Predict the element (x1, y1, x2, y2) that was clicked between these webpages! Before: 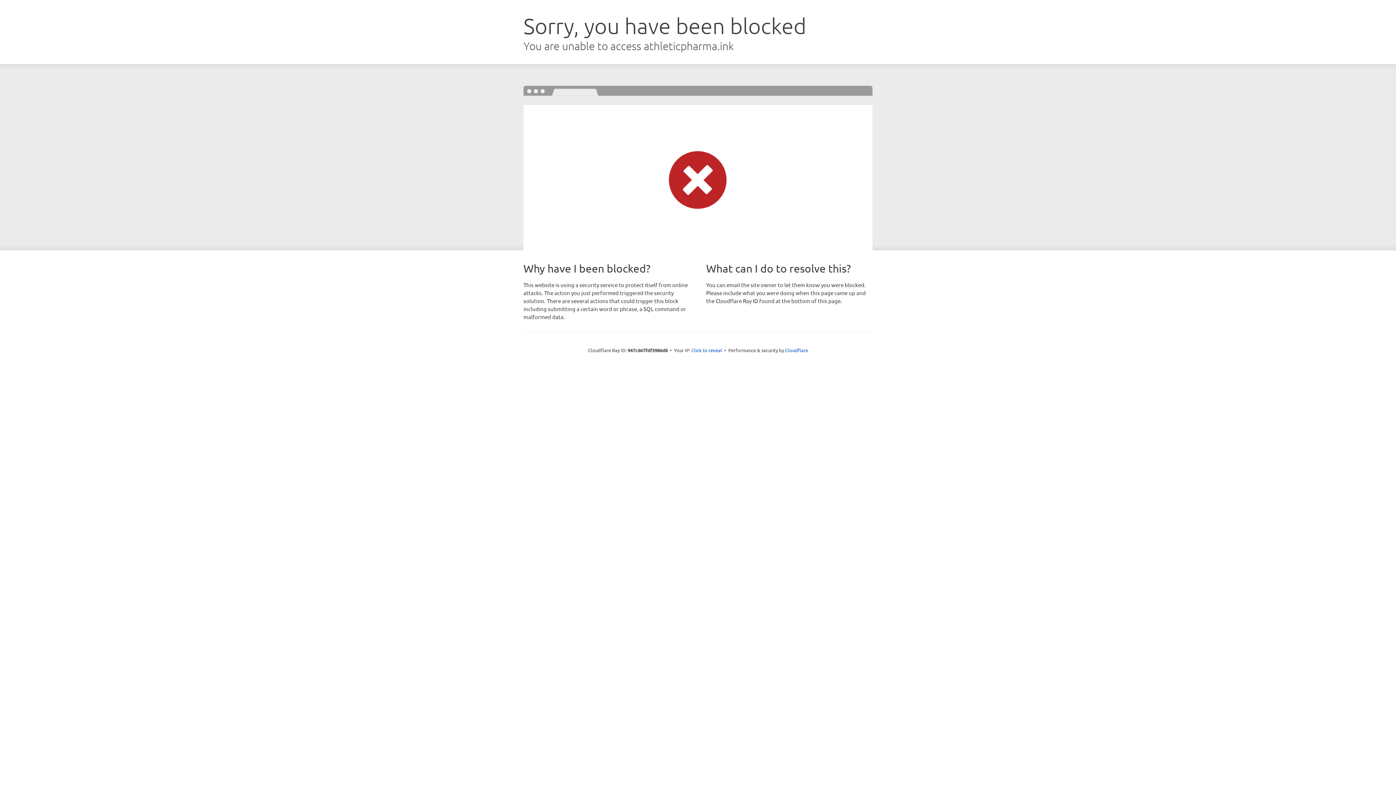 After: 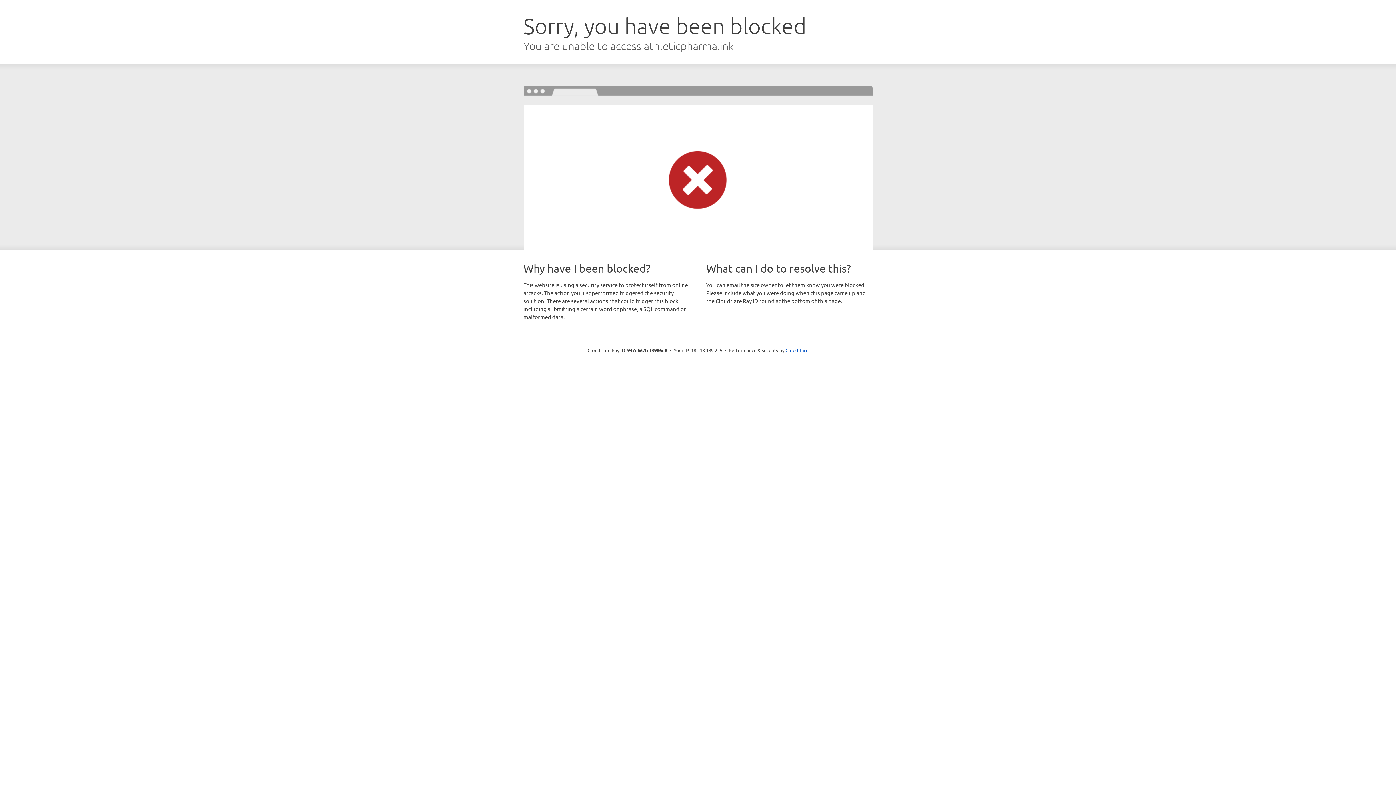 Action: label: Click to reveal bbox: (691, 346, 722, 353)